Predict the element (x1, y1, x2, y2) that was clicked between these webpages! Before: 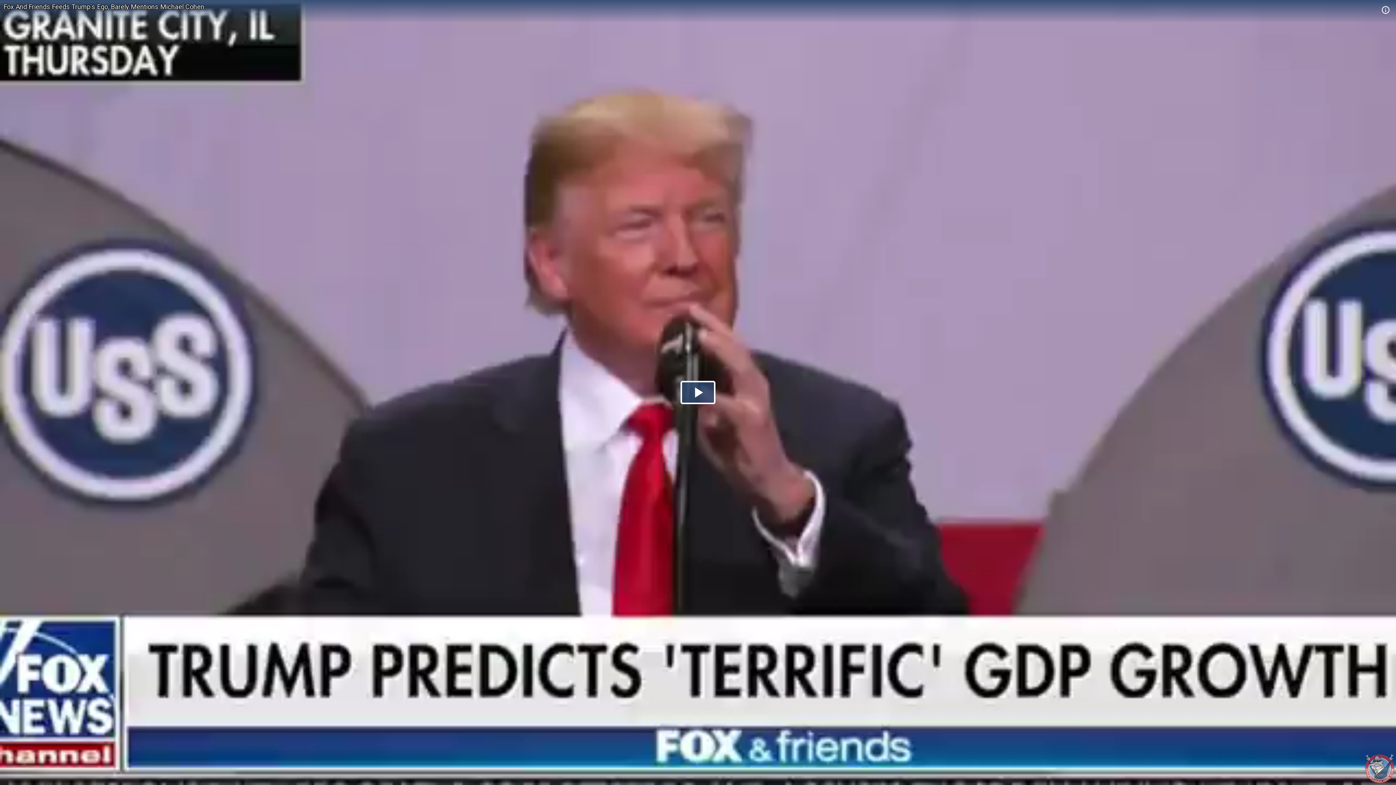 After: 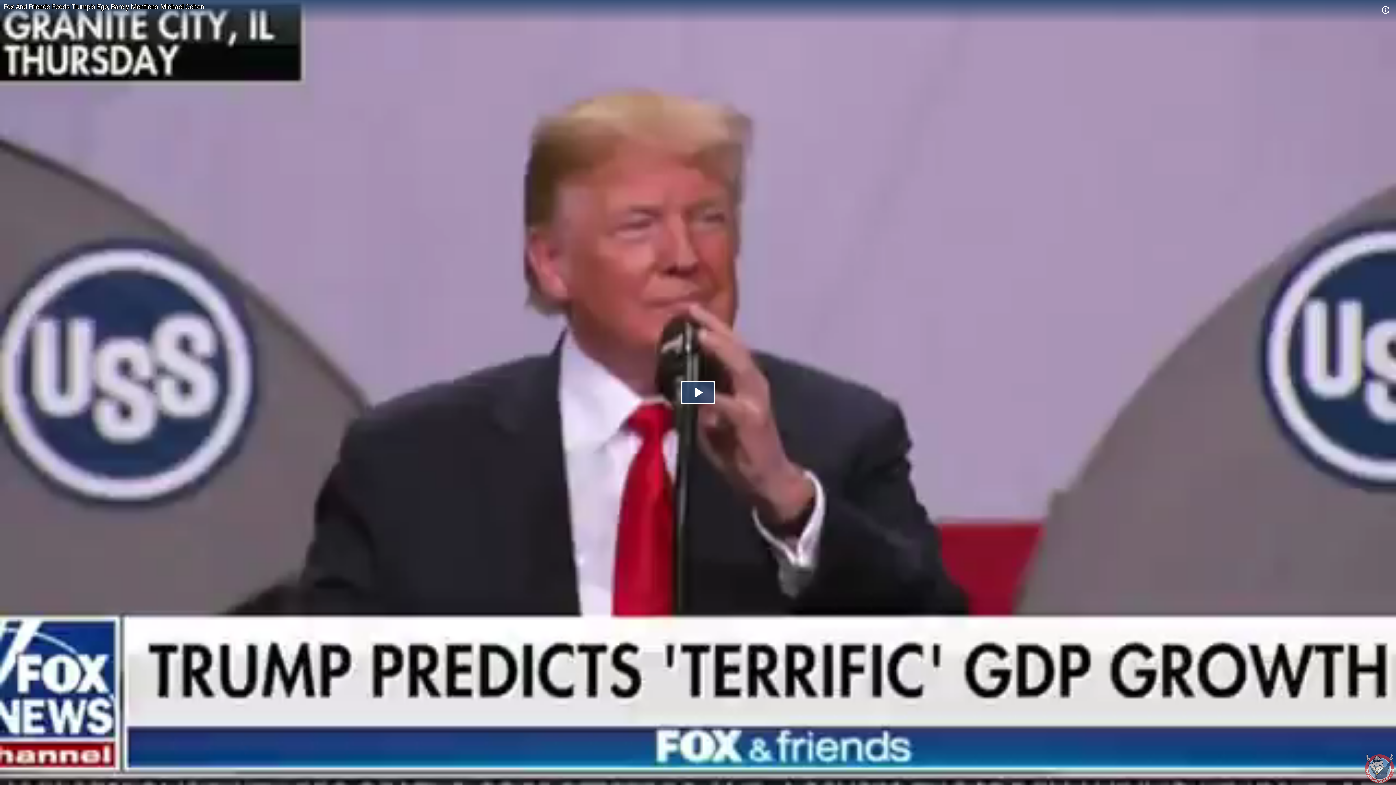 Action: bbox: (3, 2, 204, 10) label: Fox And Friends Feeds Trump's Ego, Barely Mentions Michael Cohen